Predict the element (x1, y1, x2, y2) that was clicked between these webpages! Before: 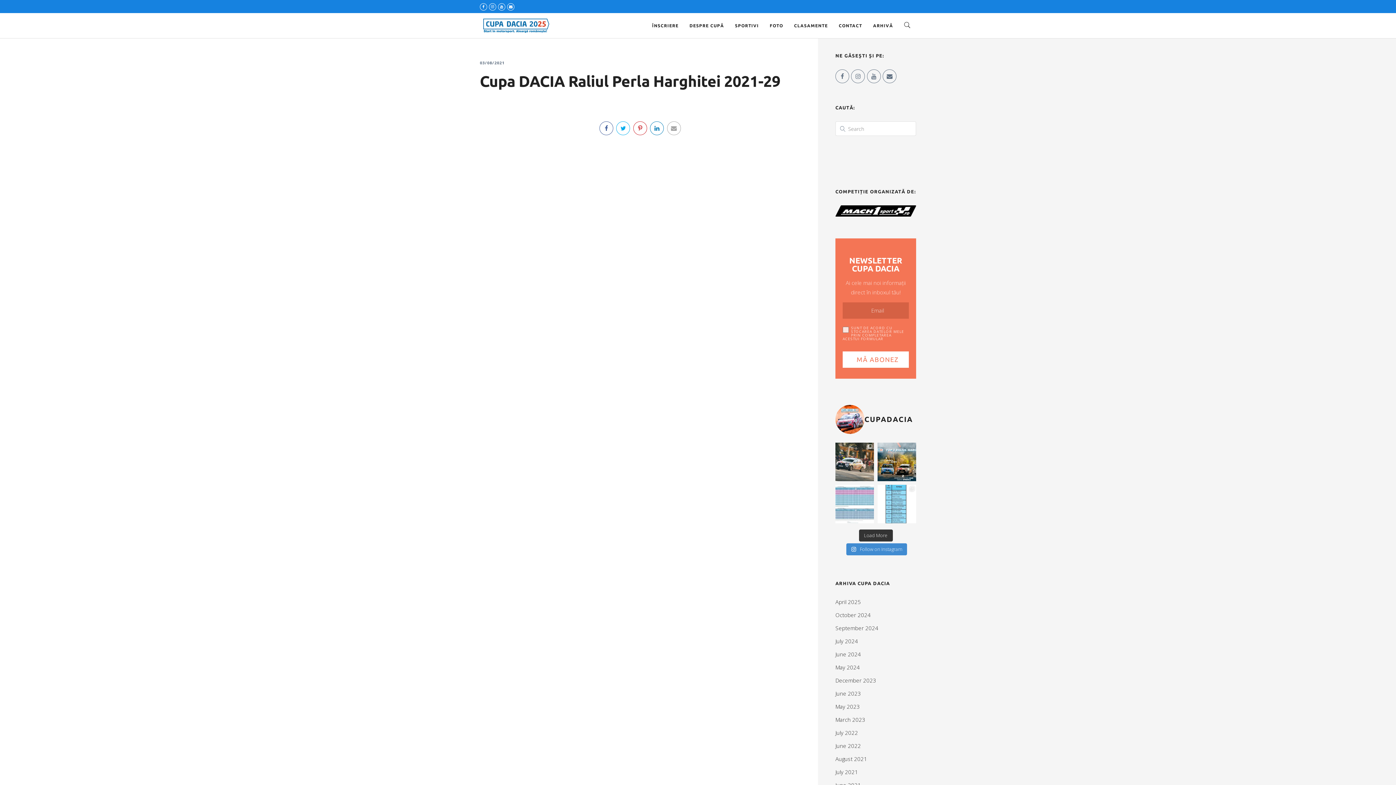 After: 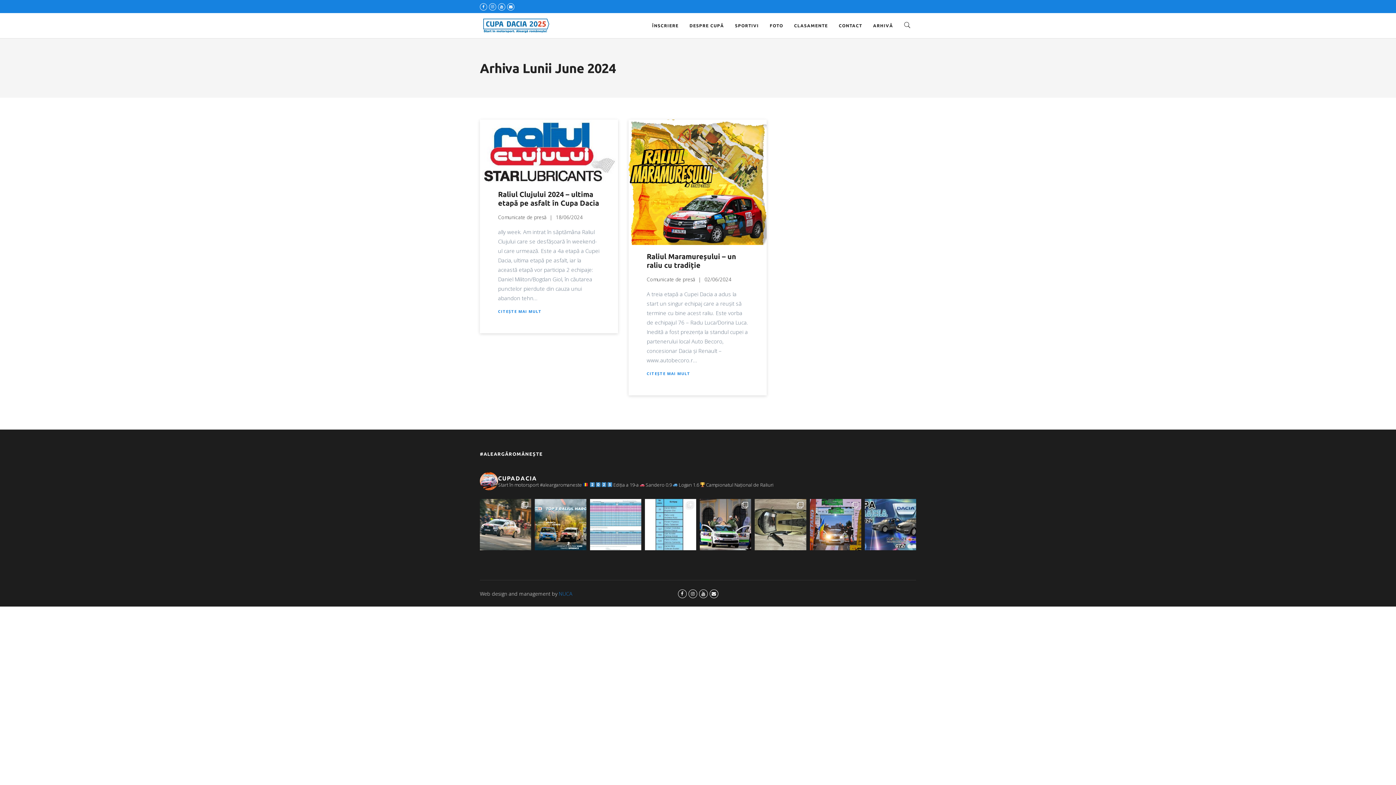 Action: bbox: (835, 650, 861, 658) label: June 2024